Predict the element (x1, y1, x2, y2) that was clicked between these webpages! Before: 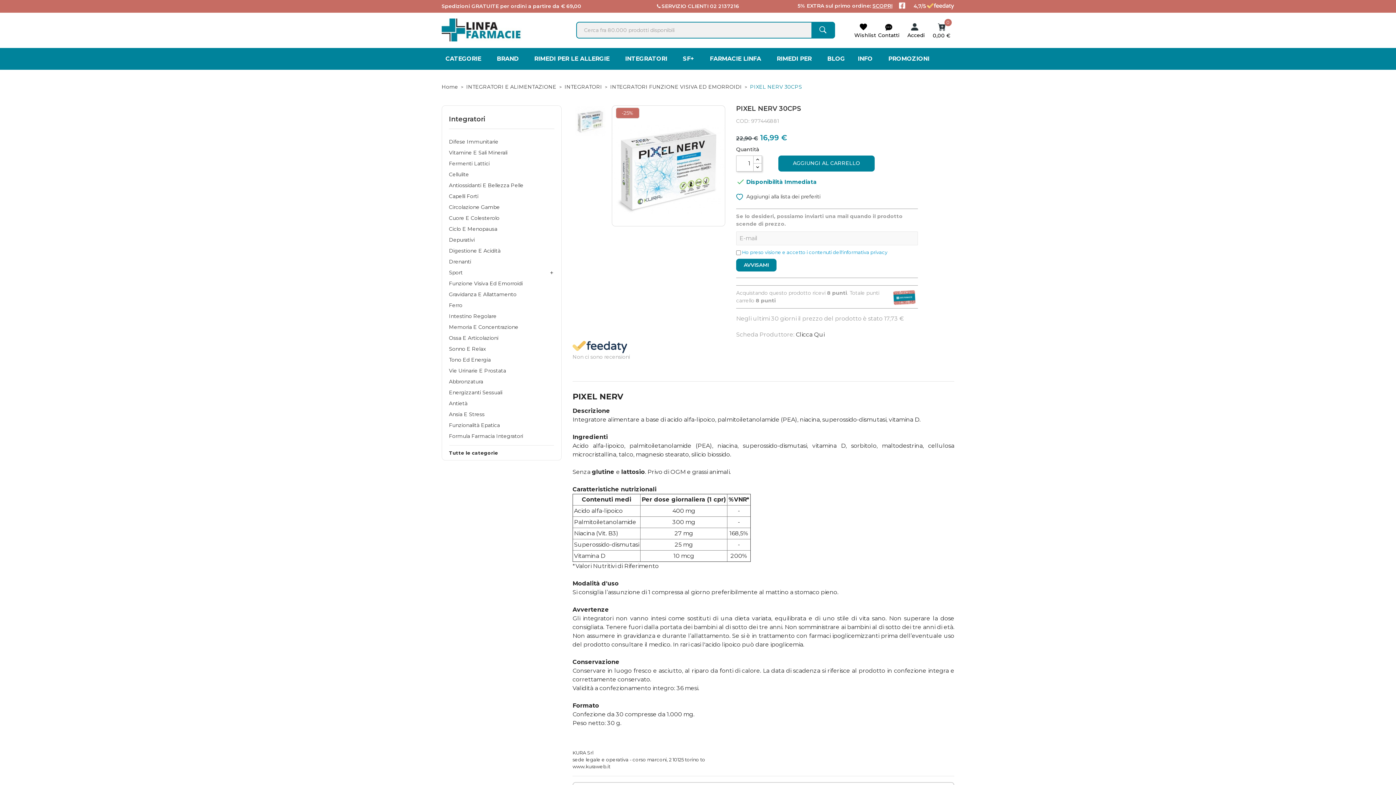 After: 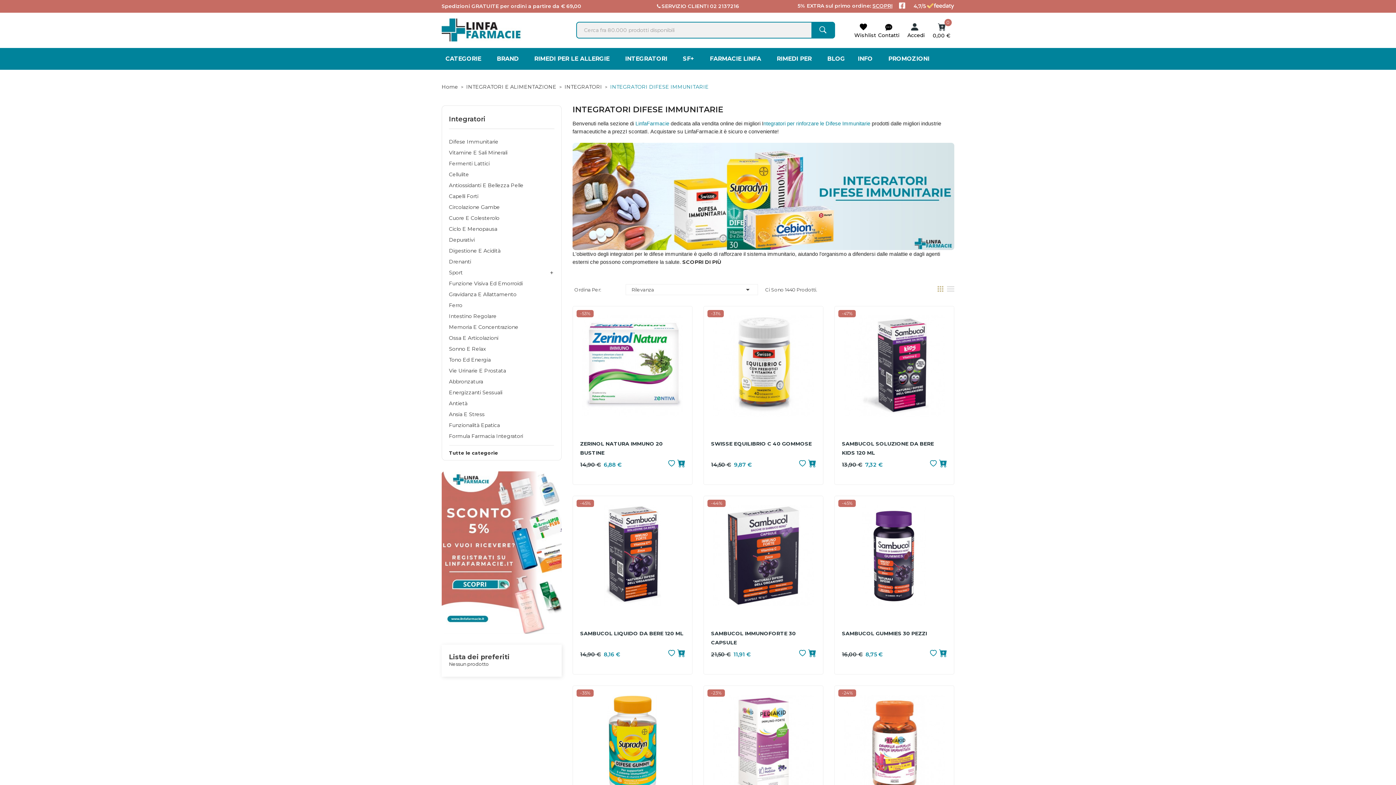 Action: bbox: (449, 134, 554, 145) label: Difese Immunitarie